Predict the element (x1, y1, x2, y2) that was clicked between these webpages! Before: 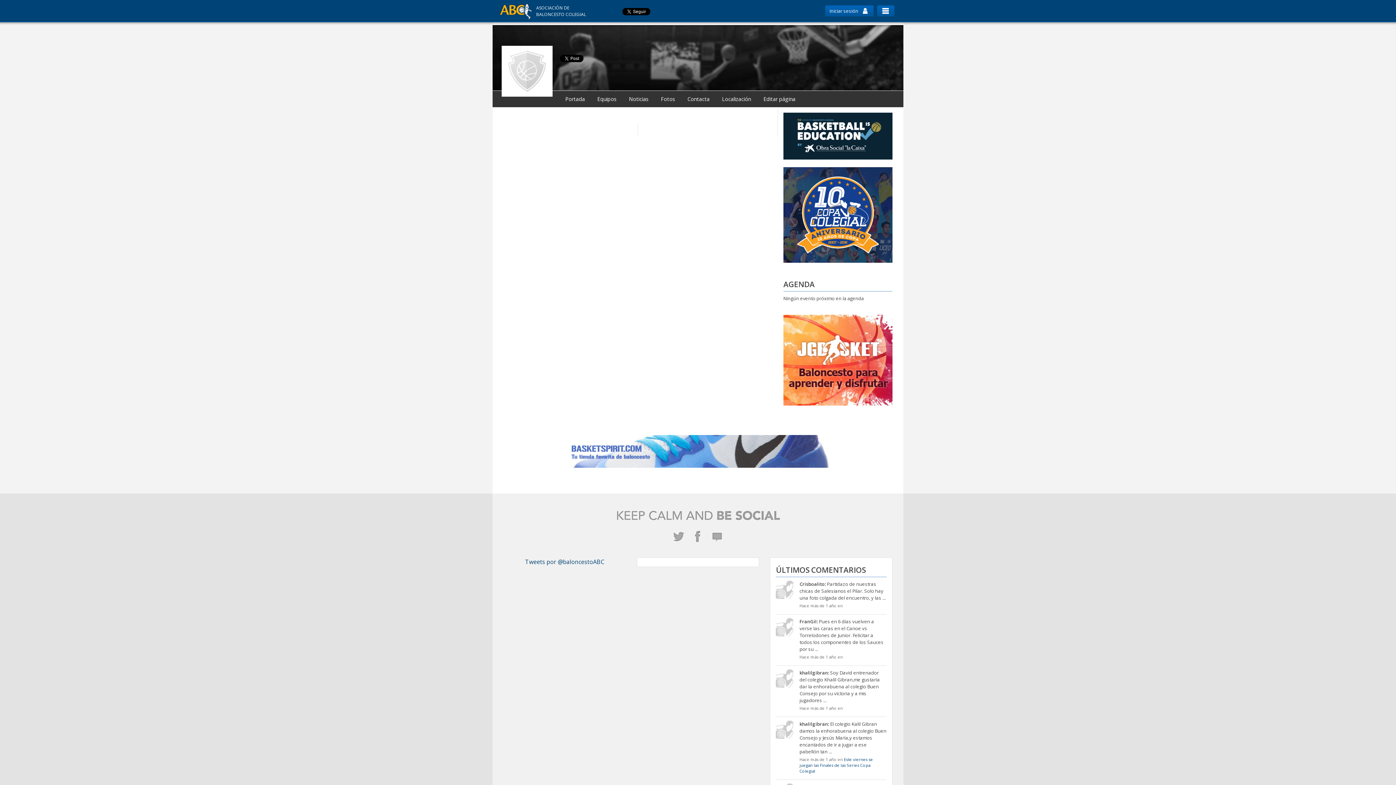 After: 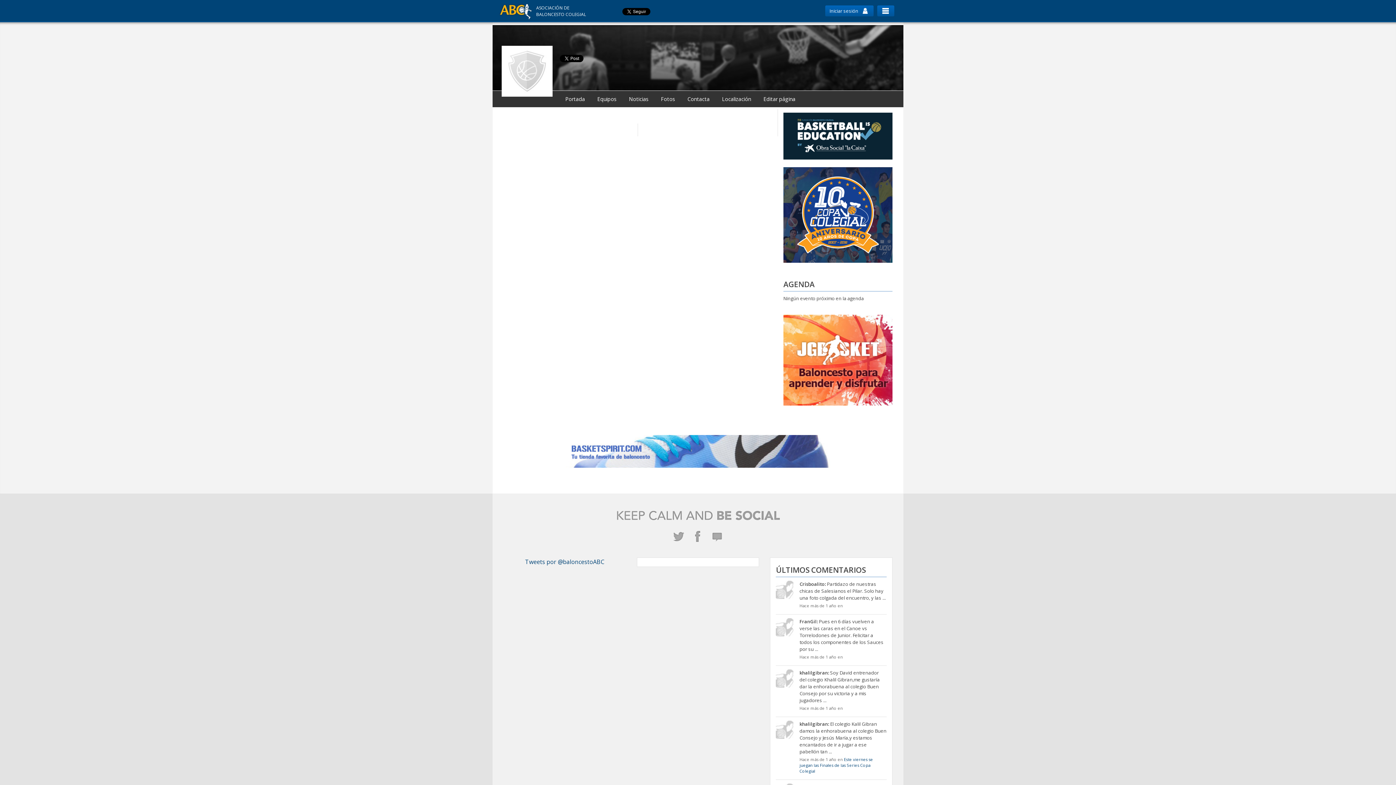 Action: bbox: (716, 90, 756, 107) label: Localización